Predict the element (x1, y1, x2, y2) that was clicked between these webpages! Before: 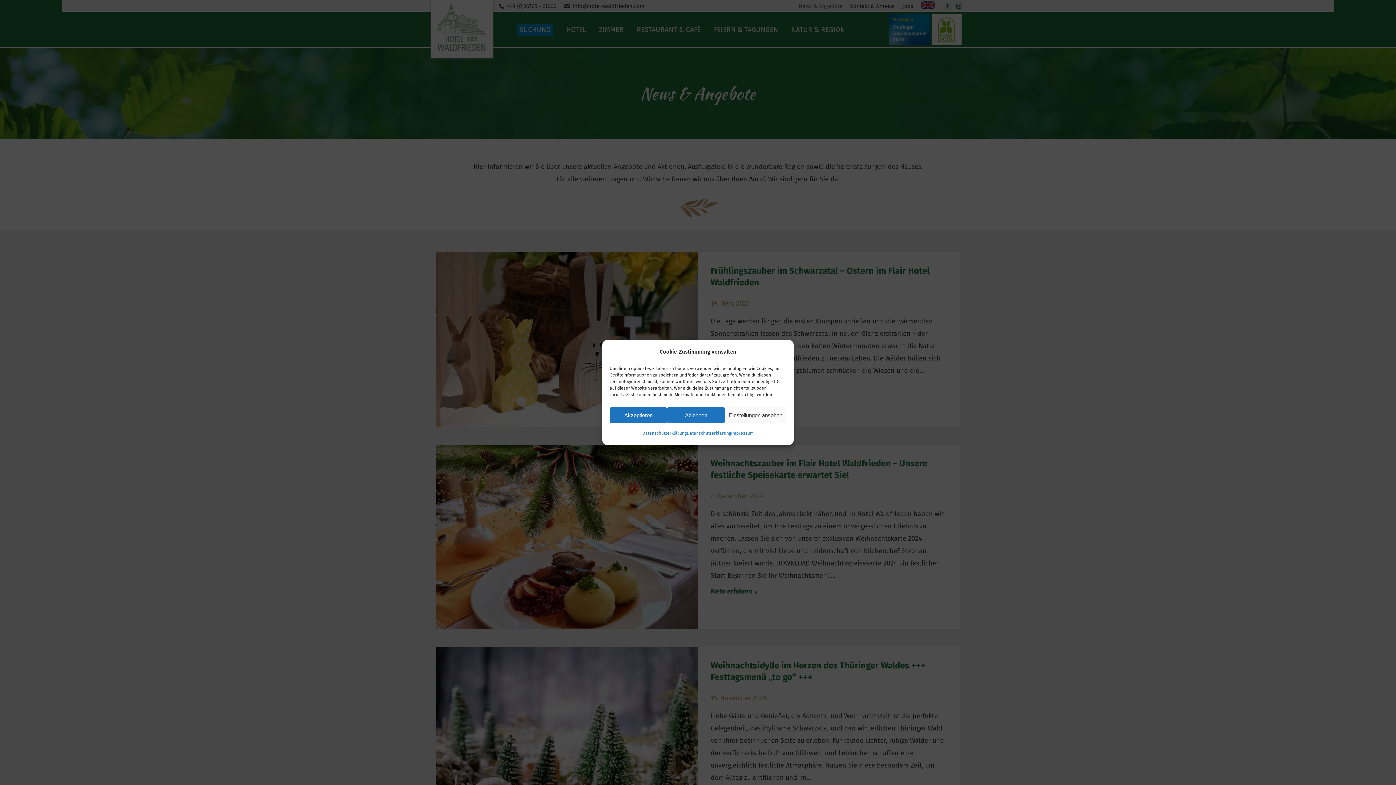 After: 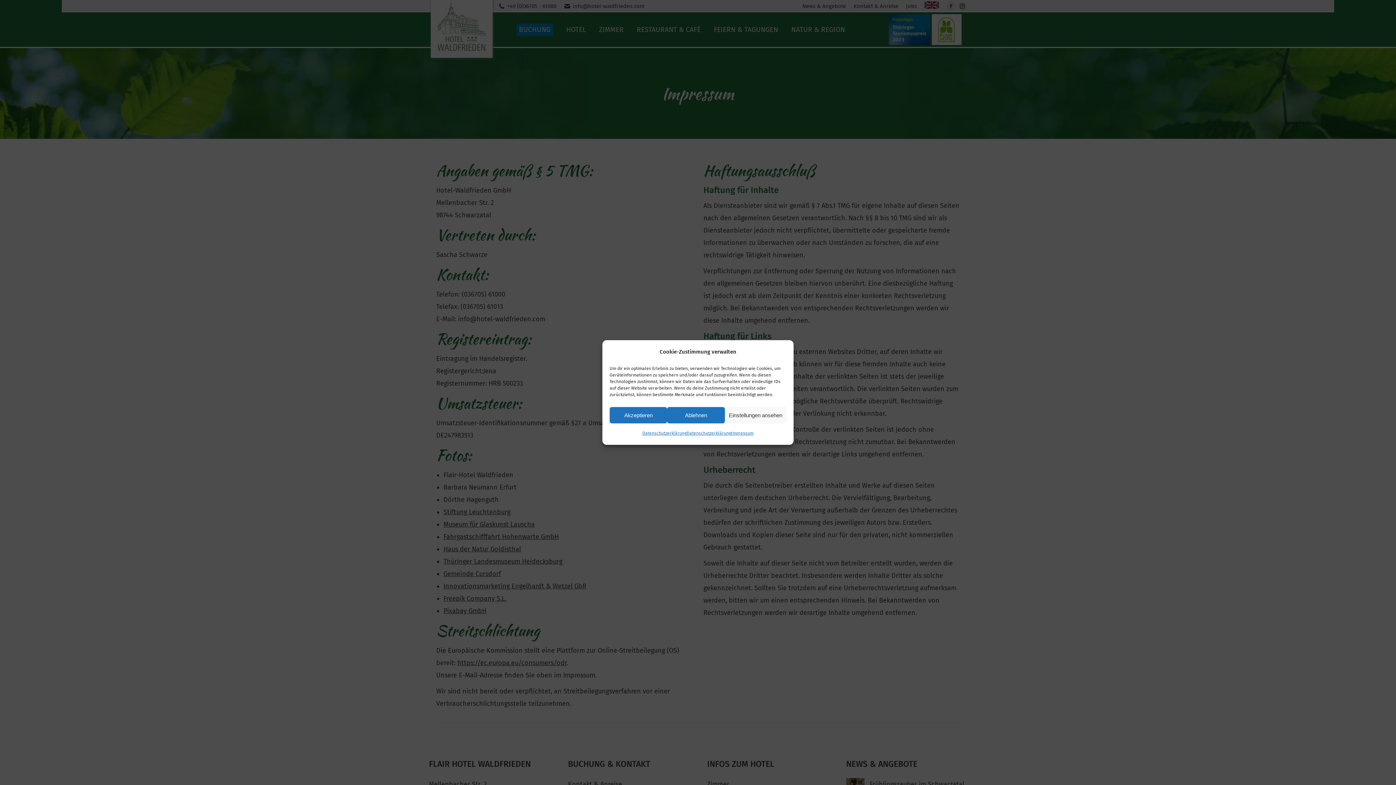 Action: bbox: (731, 427, 753, 439) label: Impressum